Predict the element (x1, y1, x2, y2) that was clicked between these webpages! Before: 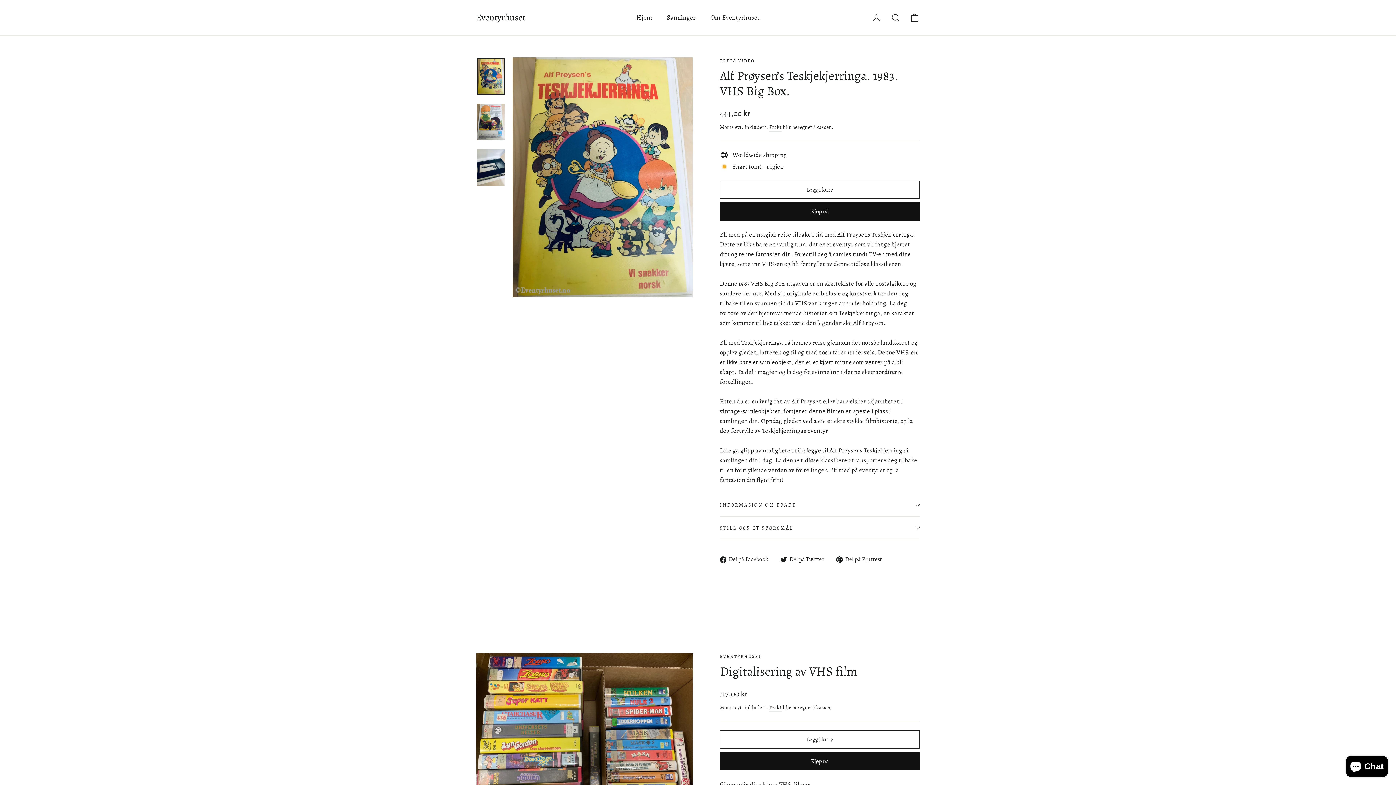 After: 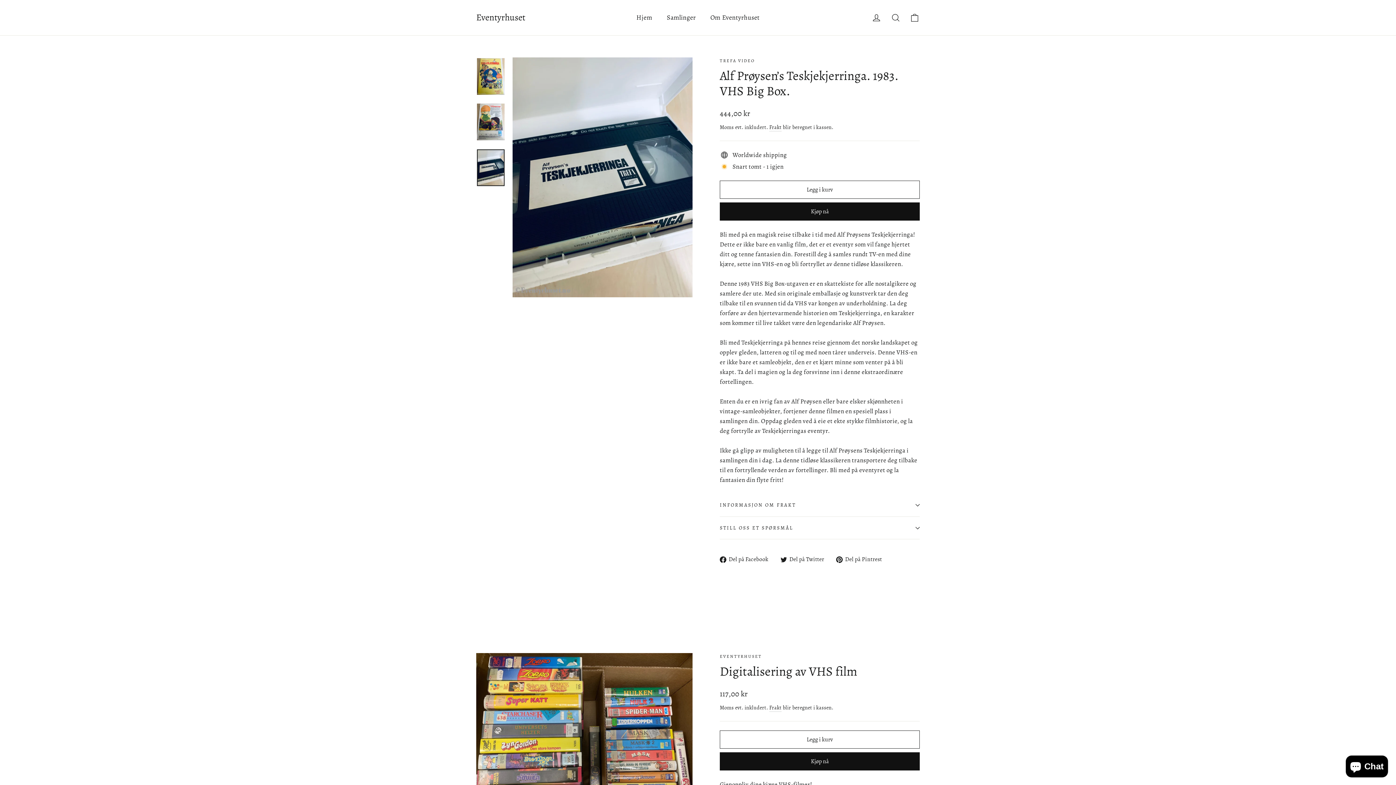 Action: bbox: (477, 149, 504, 186)